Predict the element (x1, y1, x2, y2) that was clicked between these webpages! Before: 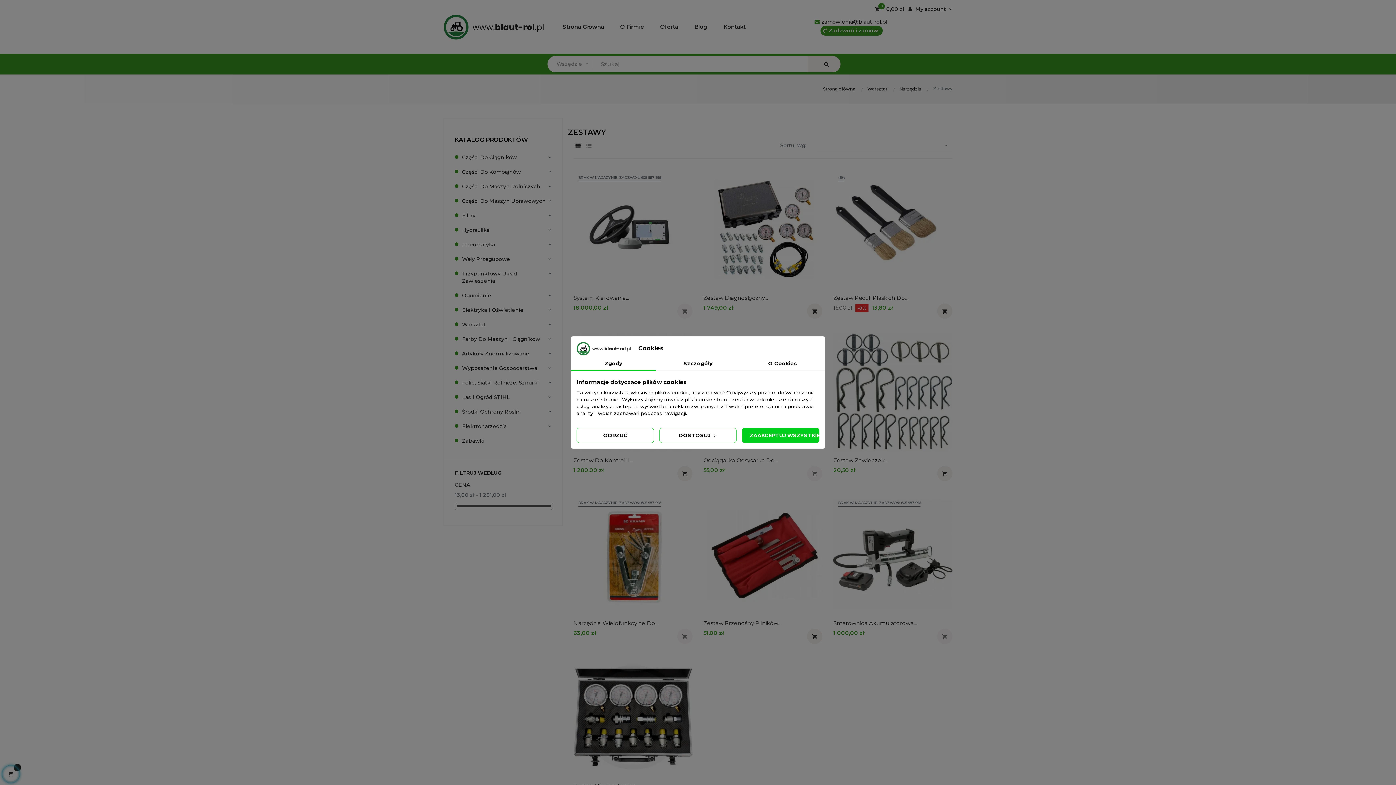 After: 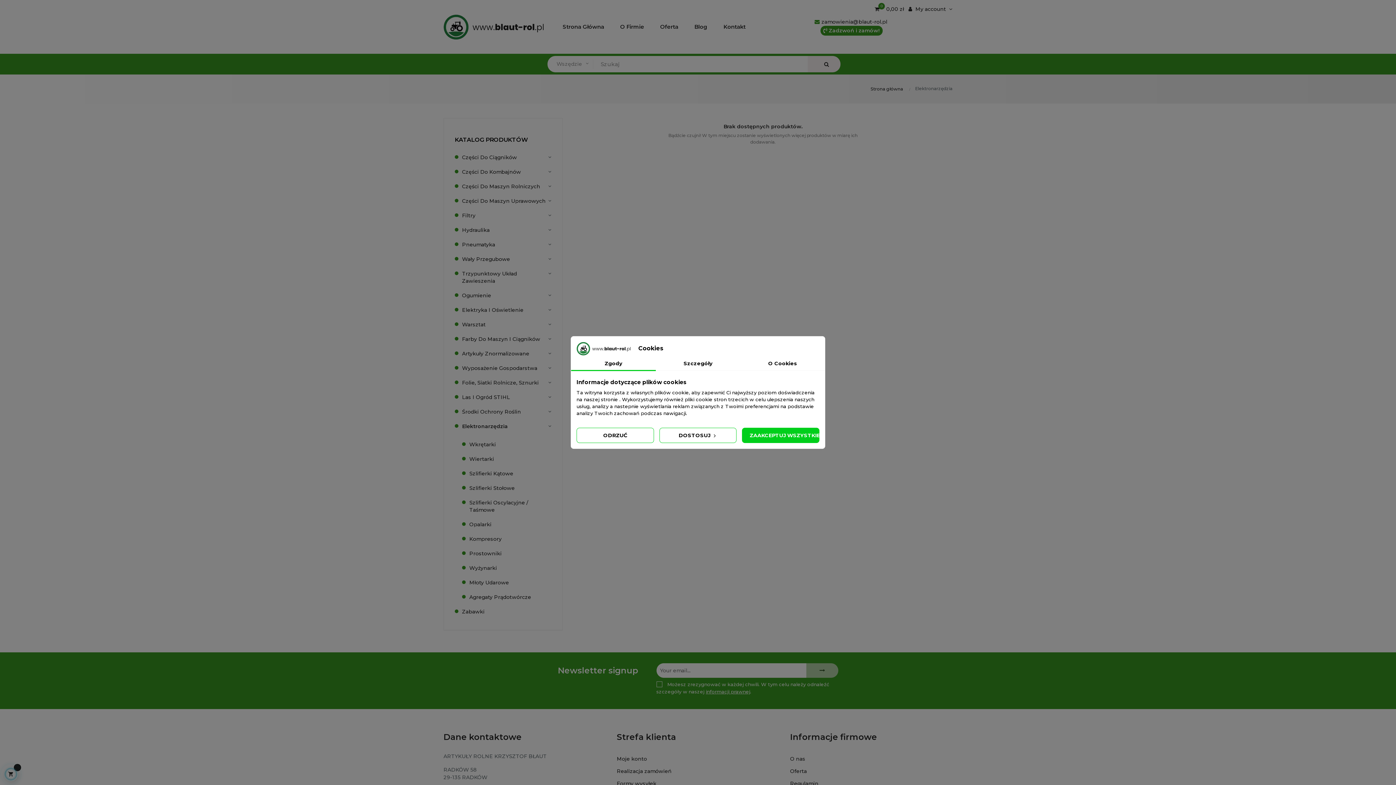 Action: bbox: (462, 419, 551, 433) label: Elektronarzędzia